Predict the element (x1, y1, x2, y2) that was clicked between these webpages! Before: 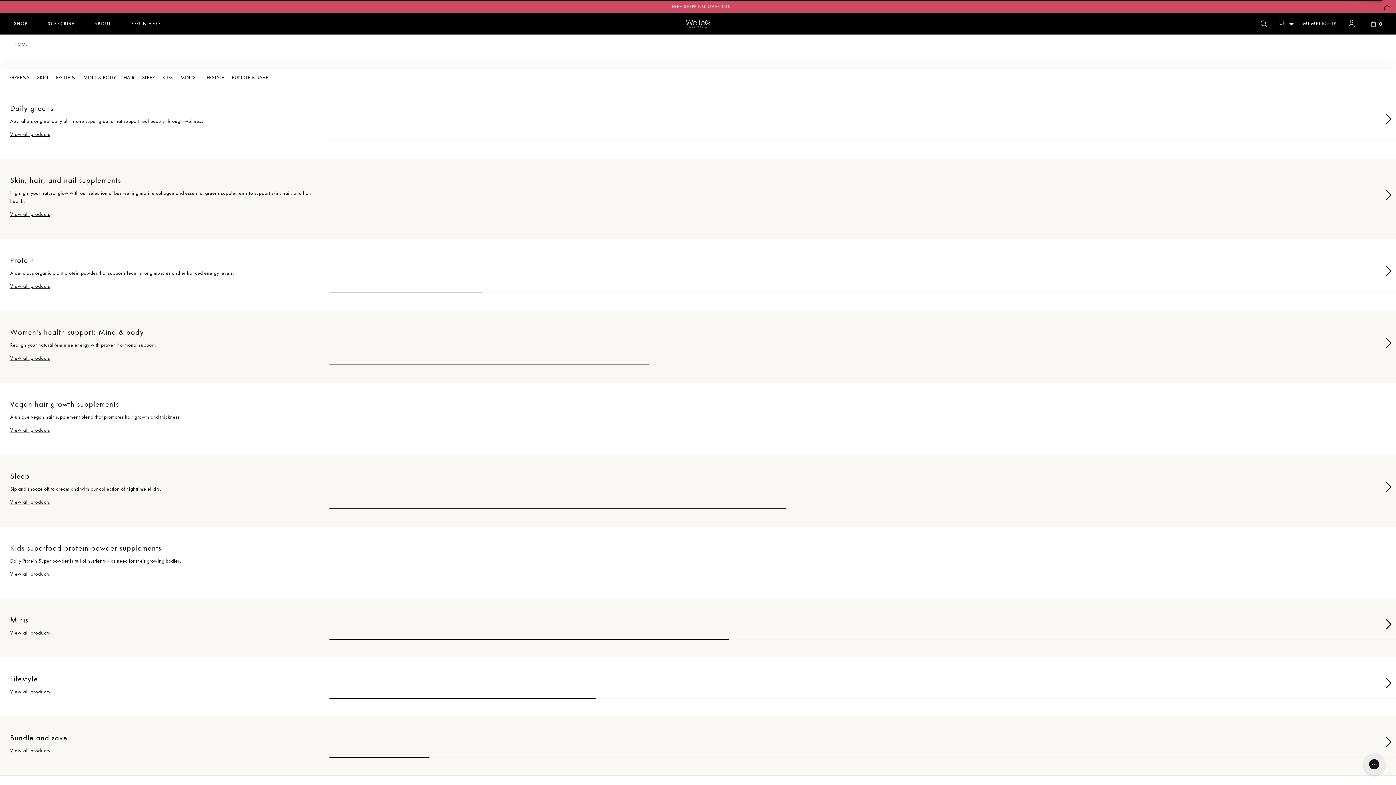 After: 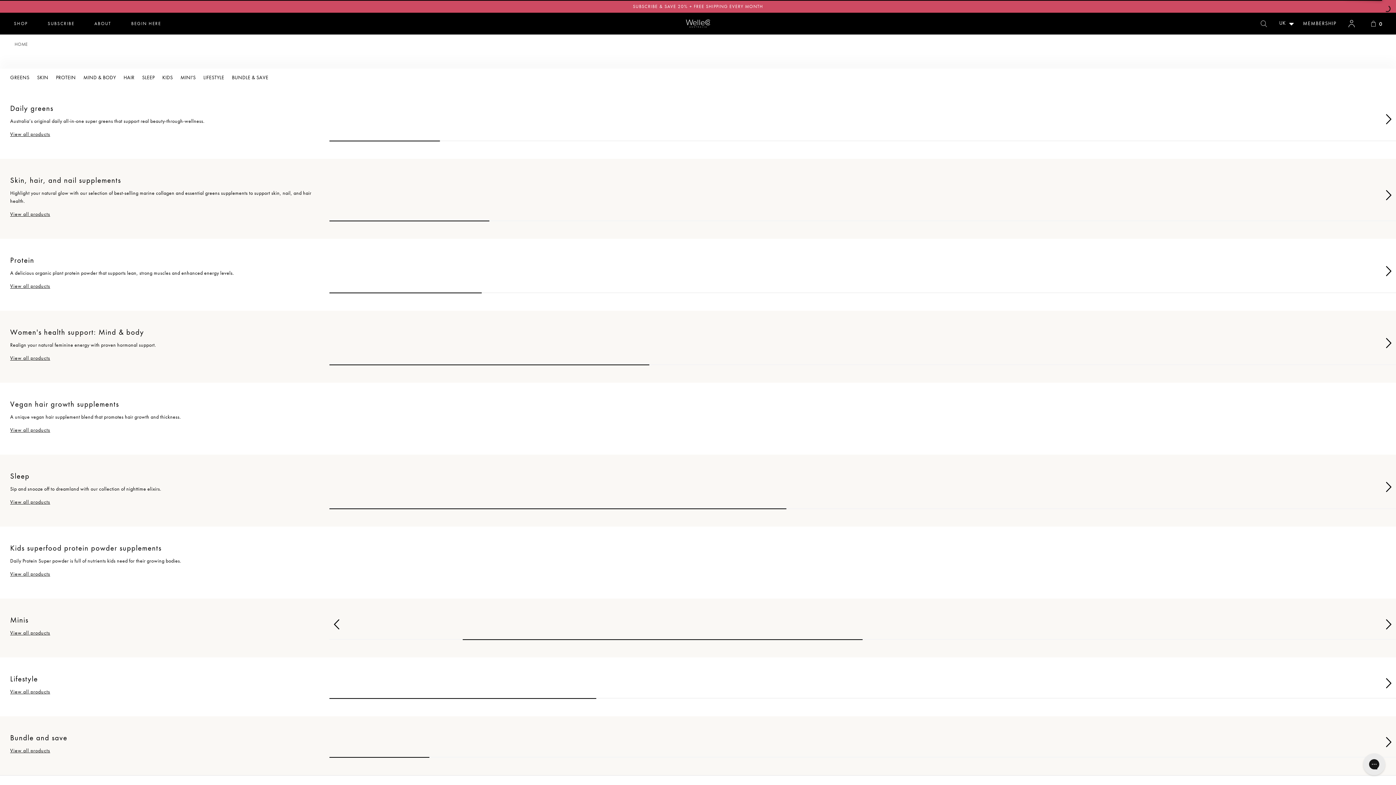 Action: bbox: (1381, 617, 1396, 632)